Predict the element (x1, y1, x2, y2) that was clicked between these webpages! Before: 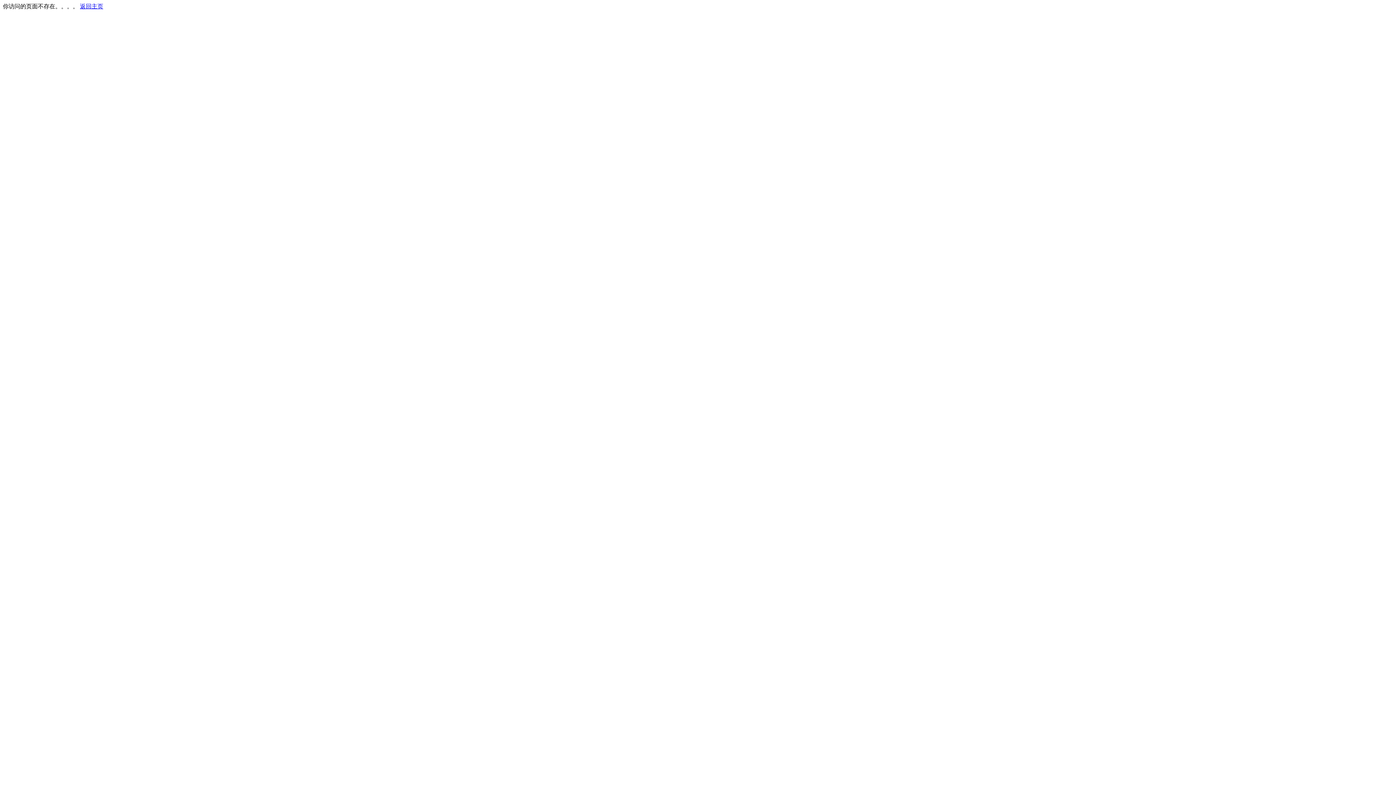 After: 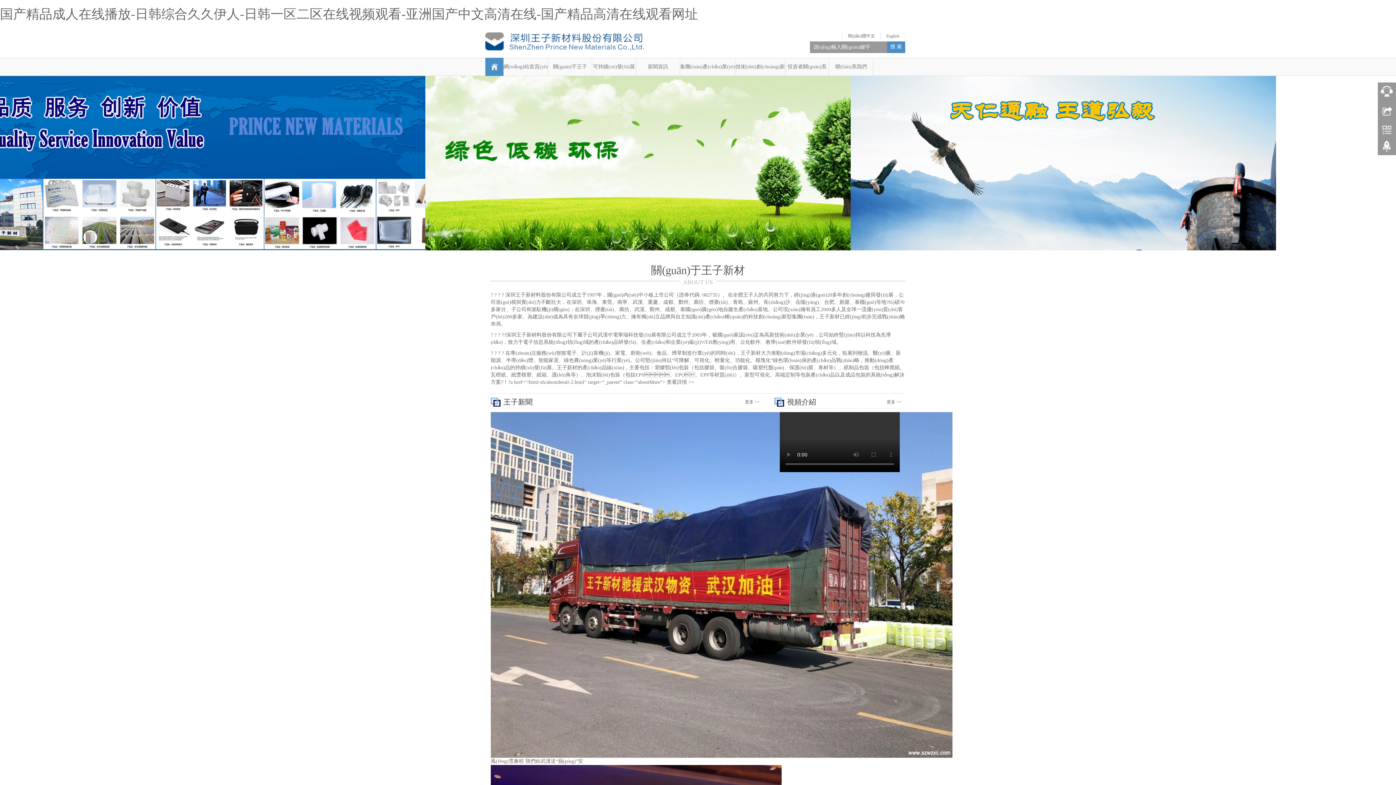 Action: bbox: (80, 3, 103, 9) label: 返回主页